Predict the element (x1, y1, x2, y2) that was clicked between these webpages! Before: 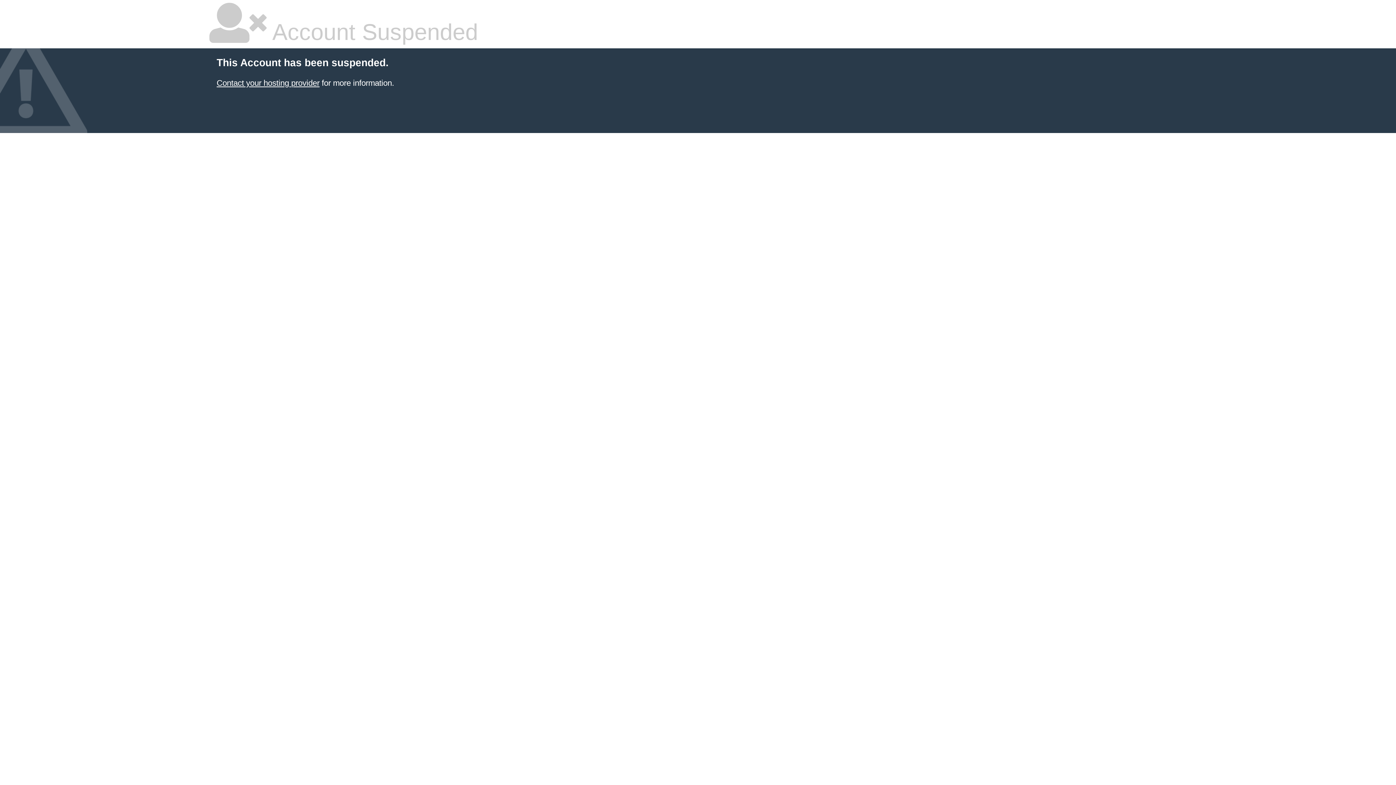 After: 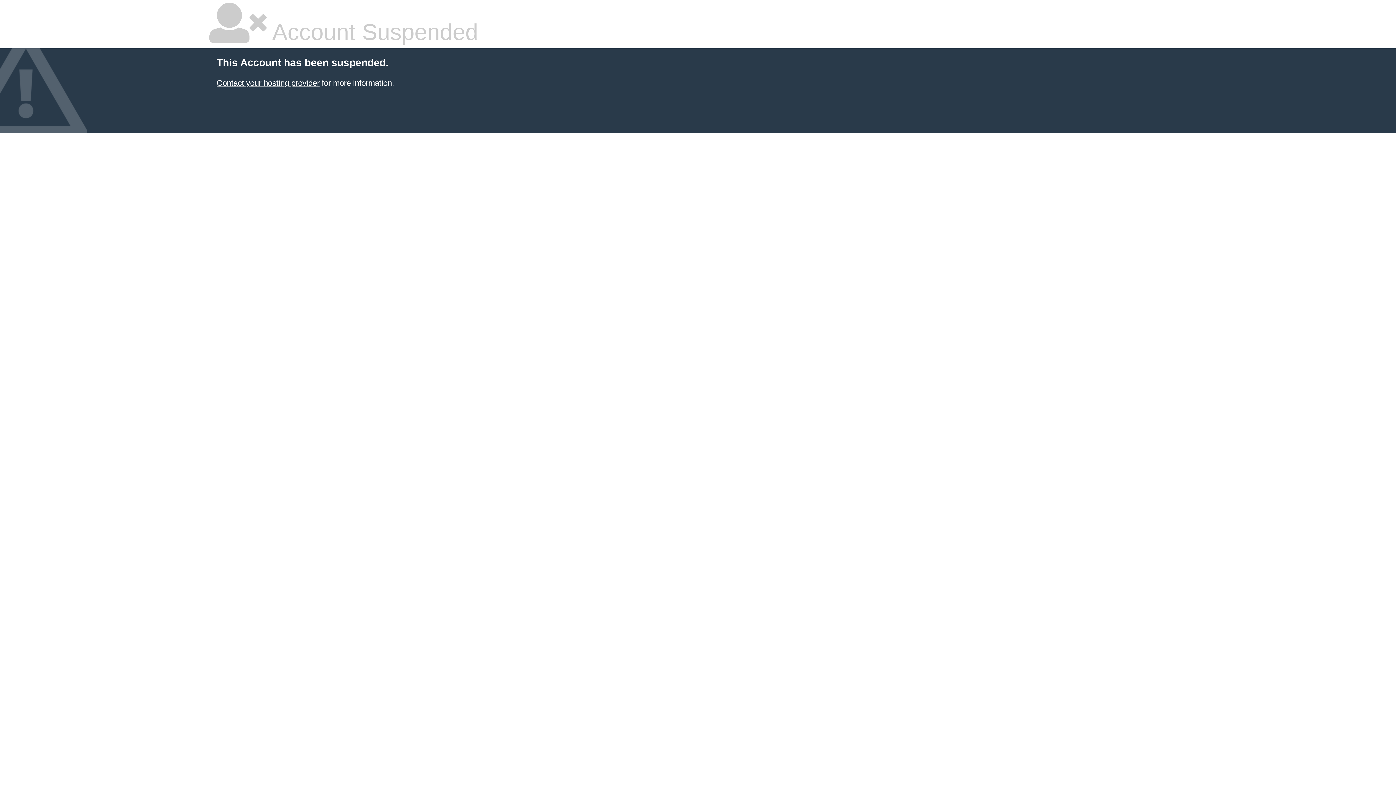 Action: bbox: (216, 78, 319, 87) label: Contact your hosting provider